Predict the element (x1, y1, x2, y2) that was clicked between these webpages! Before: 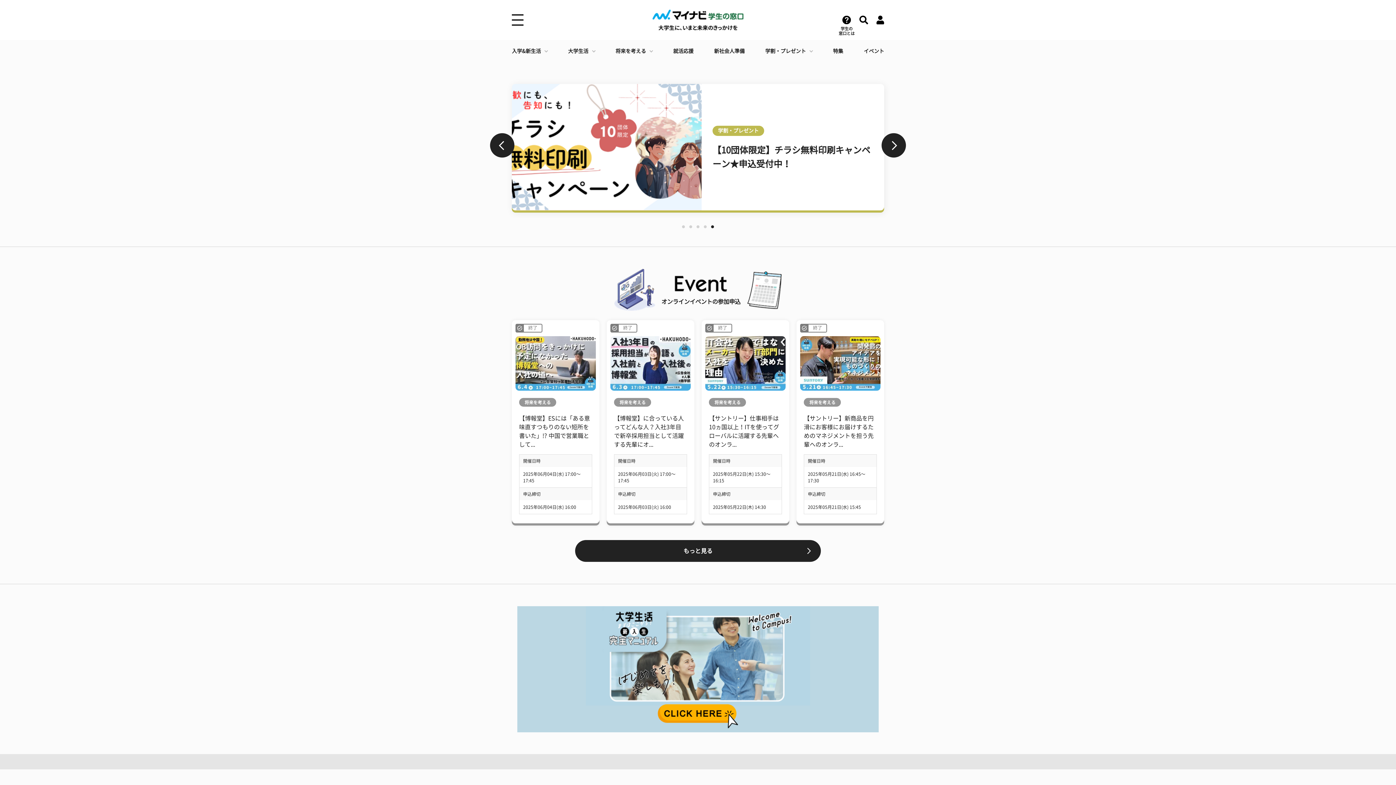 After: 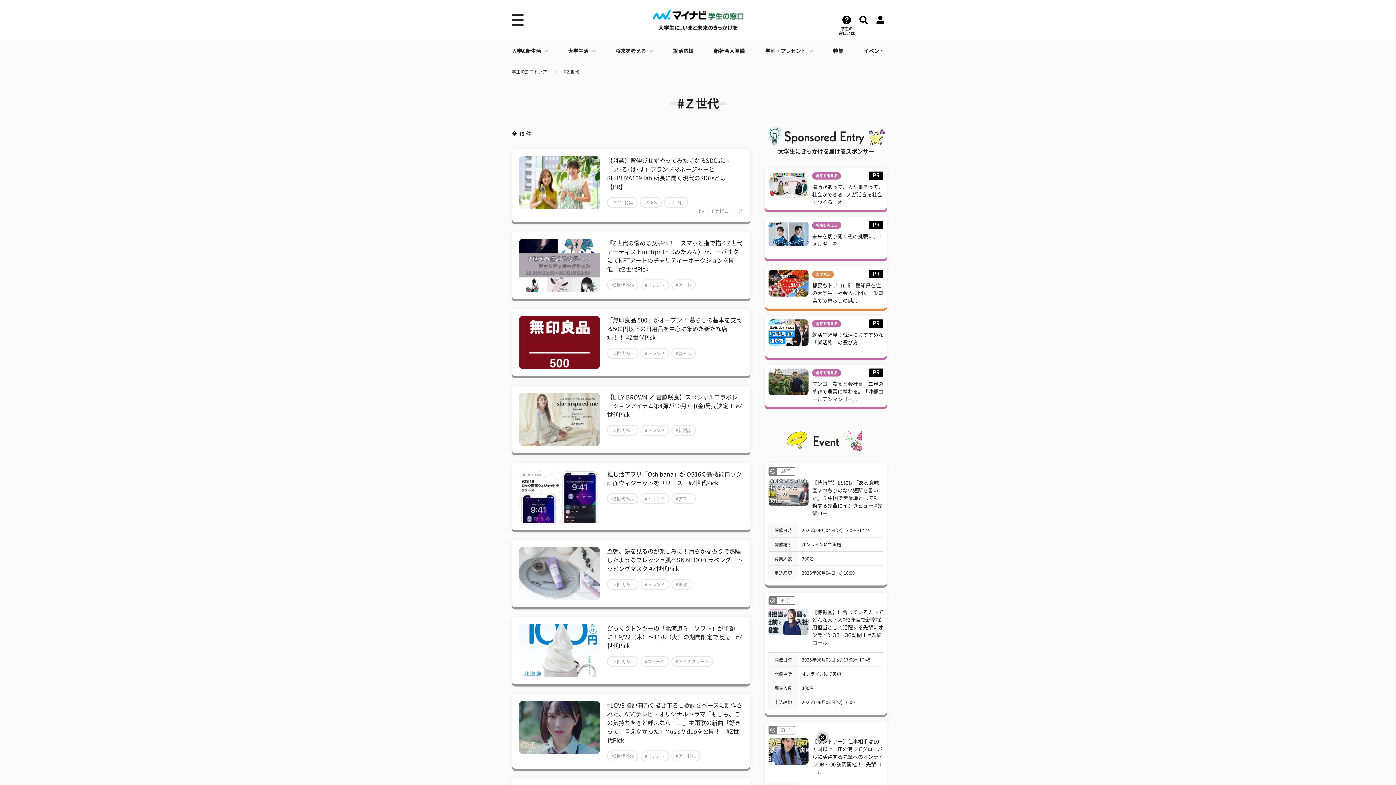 Action: bbox: (819, 169, 843, 180) label: Ｚ世代